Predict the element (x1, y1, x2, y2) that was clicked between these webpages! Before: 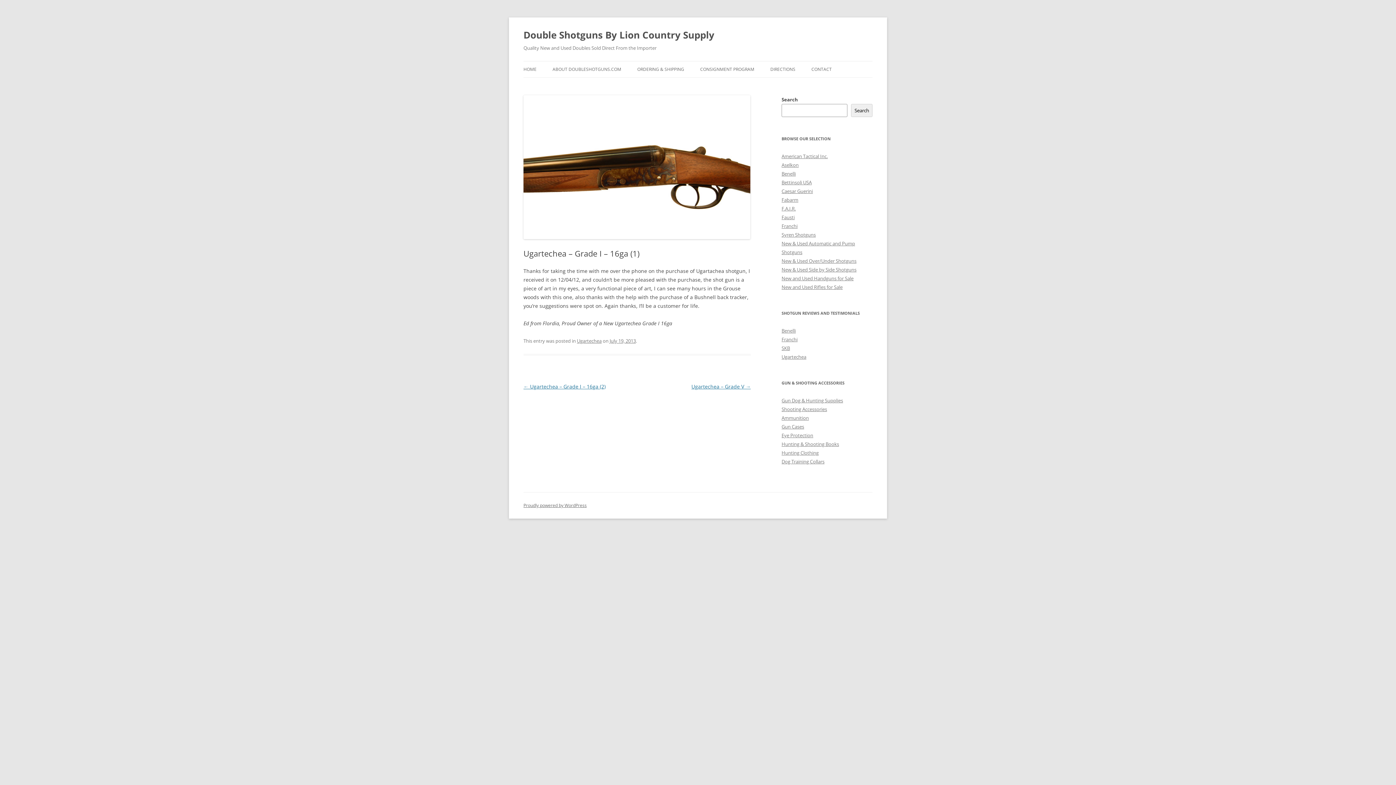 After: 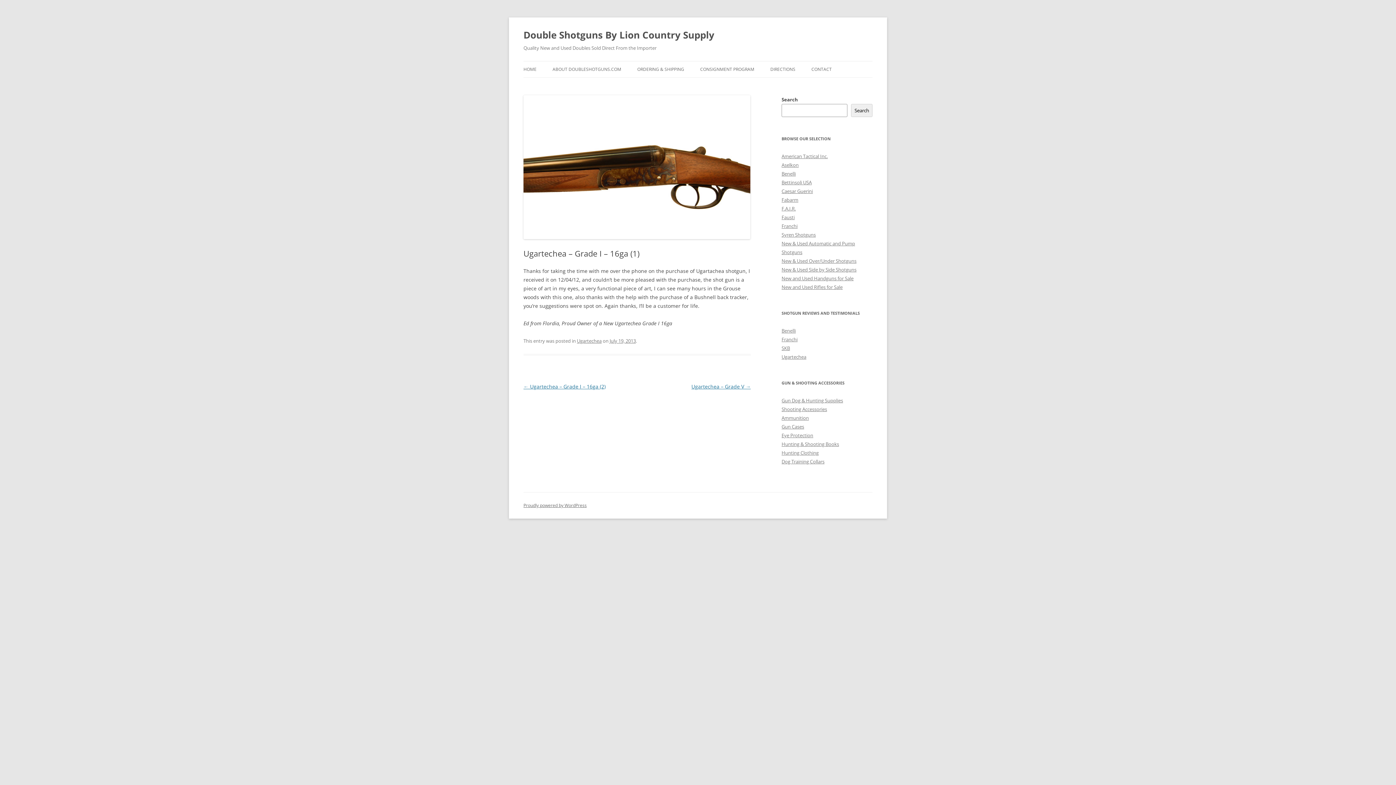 Action: bbox: (609, 337, 636, 344) label: July 19, 2013